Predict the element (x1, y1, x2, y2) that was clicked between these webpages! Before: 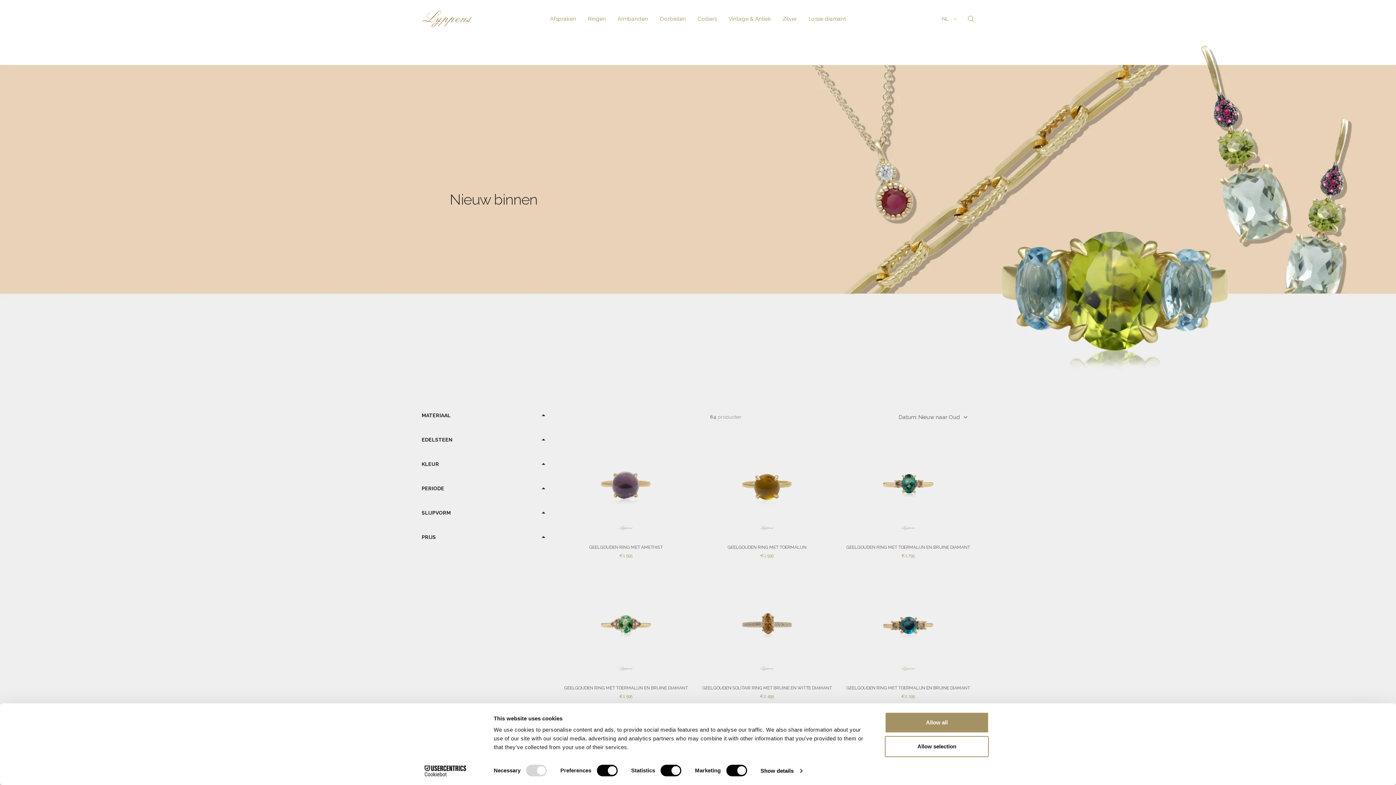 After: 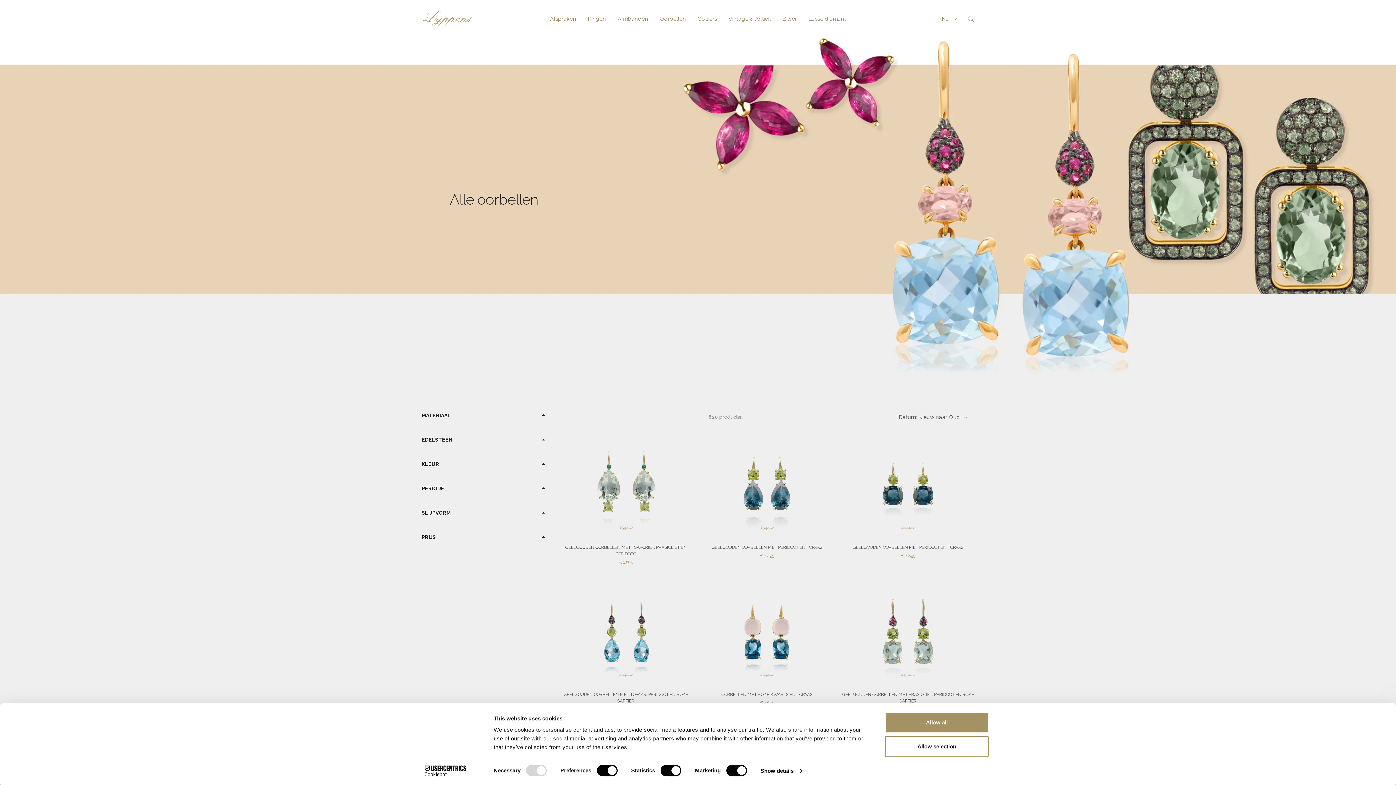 Action: bbox: (660, 14, 686, 23) label: Oorbellen